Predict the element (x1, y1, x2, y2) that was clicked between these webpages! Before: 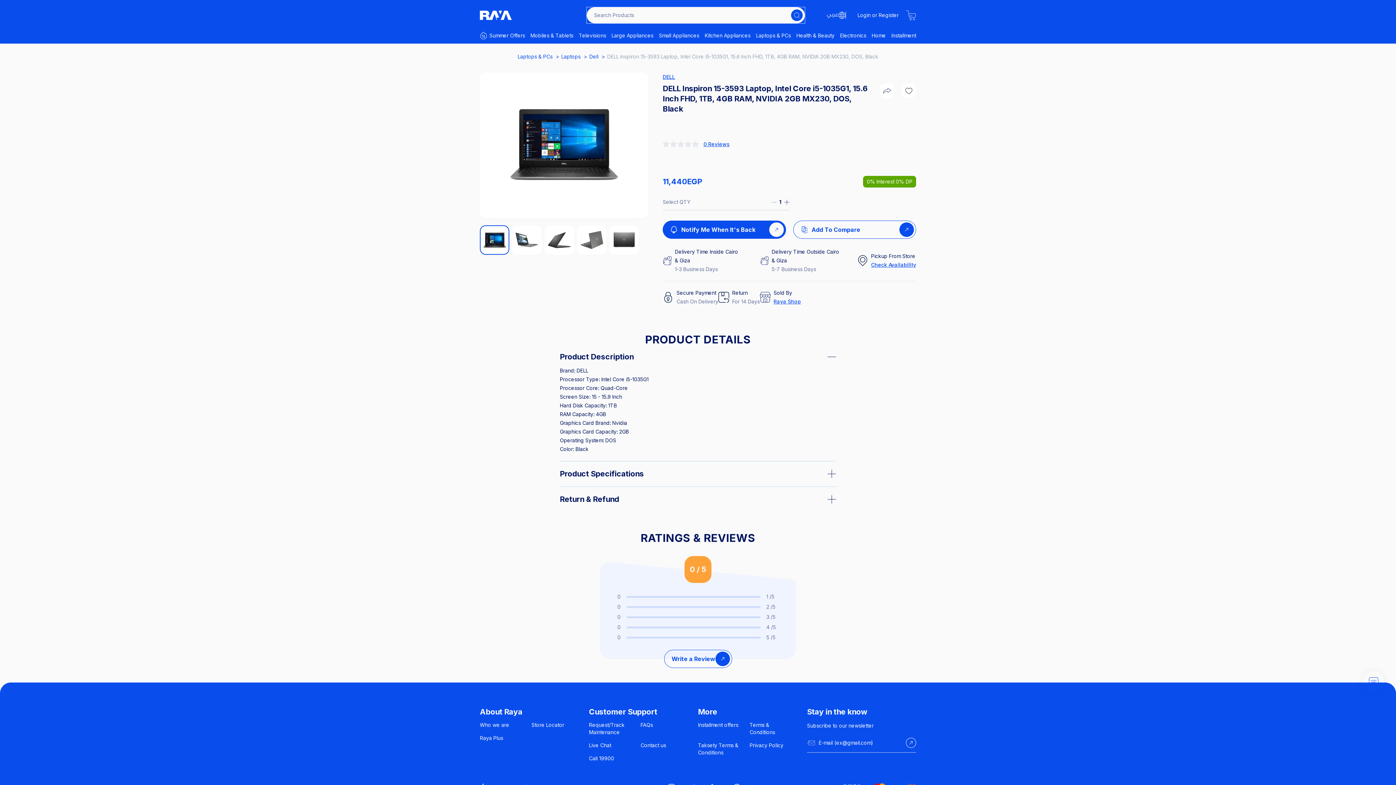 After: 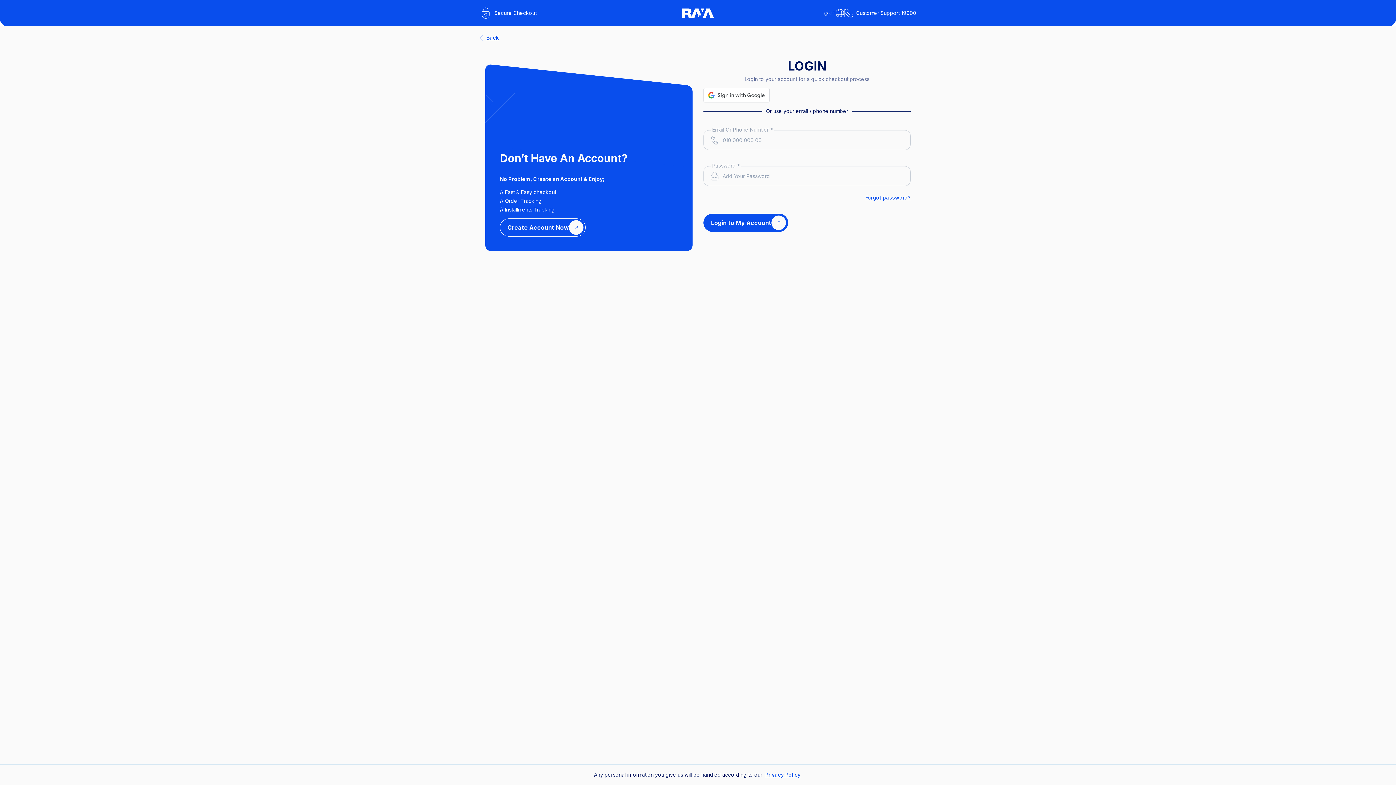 Action: label: Login bbox: (853, 11, 898, 18)